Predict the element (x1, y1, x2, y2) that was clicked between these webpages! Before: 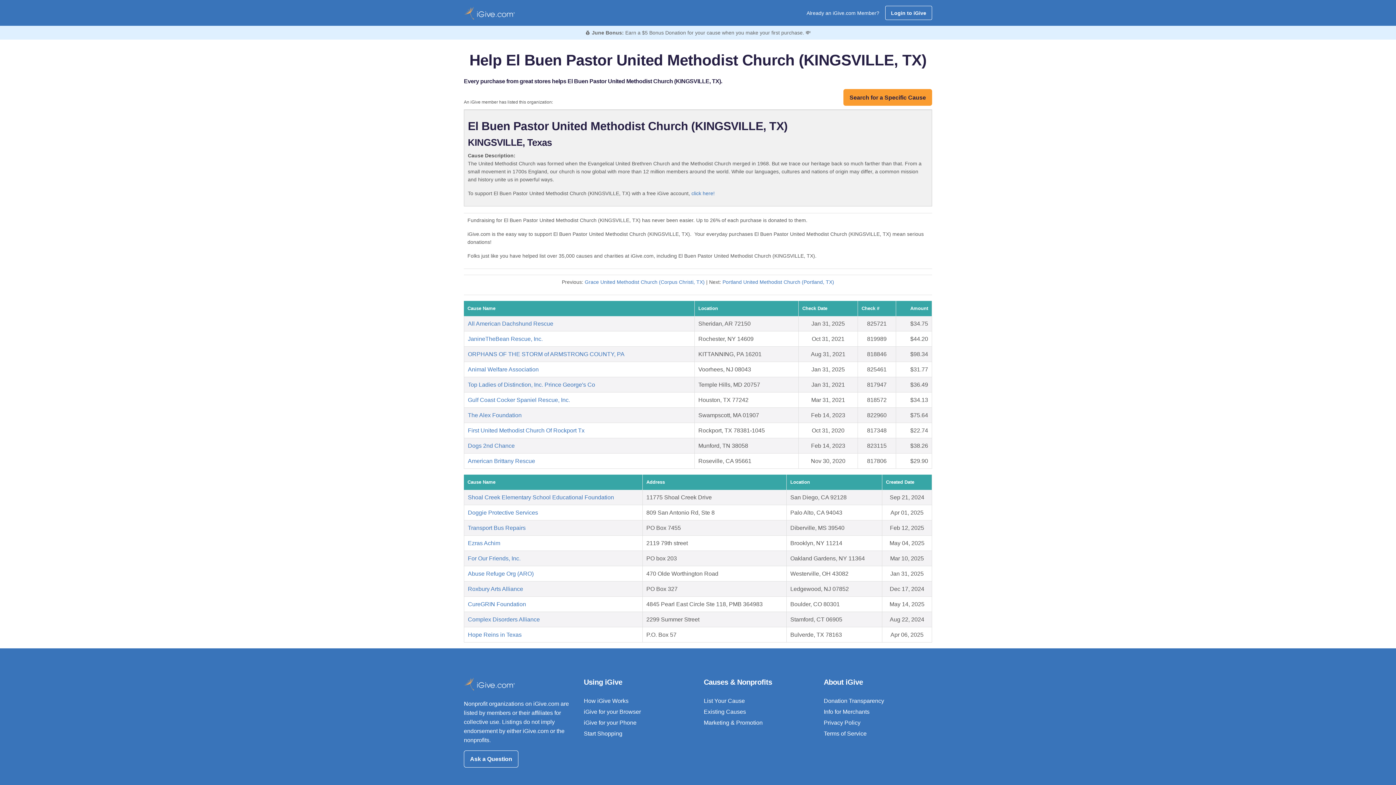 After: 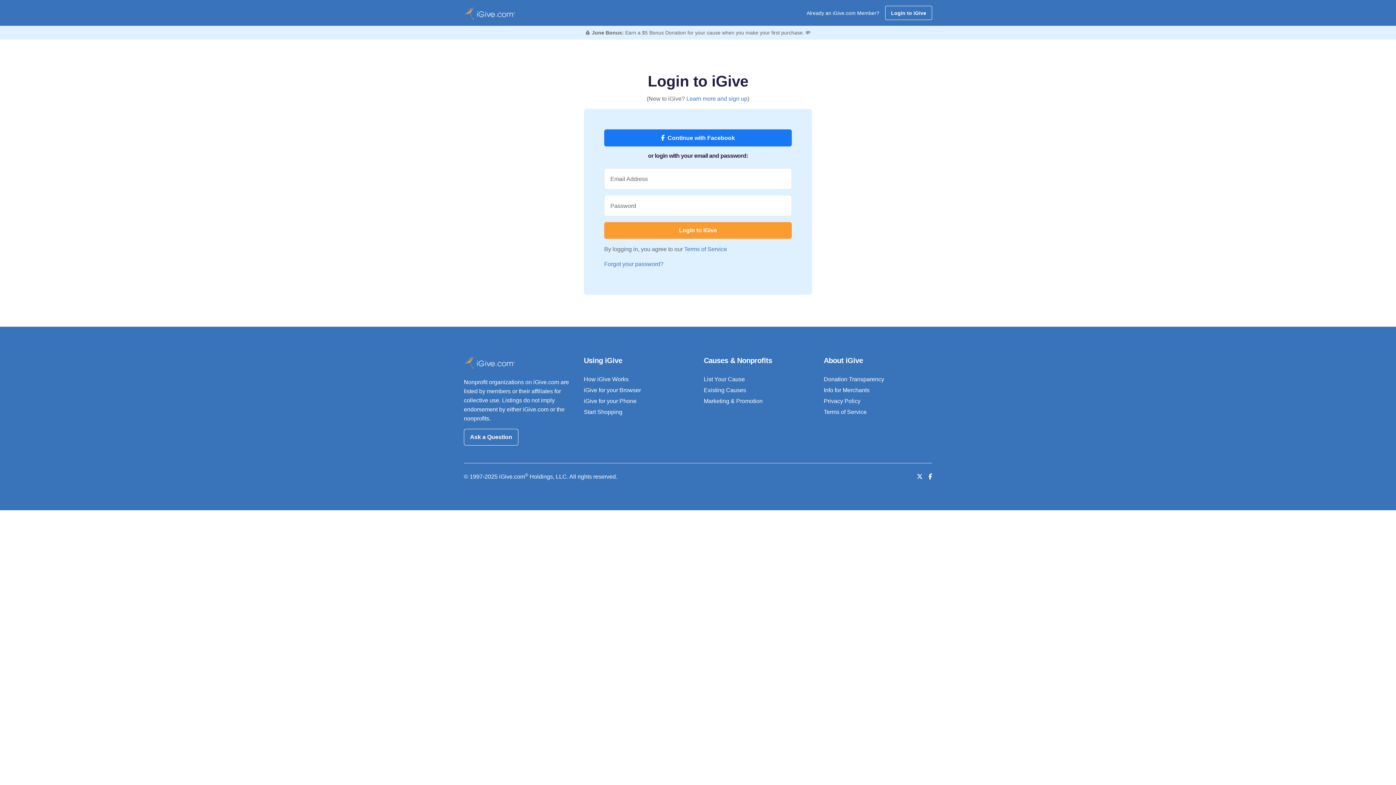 Action: label: Marketing & Promotion bbox: (704, 720, 762, 726)